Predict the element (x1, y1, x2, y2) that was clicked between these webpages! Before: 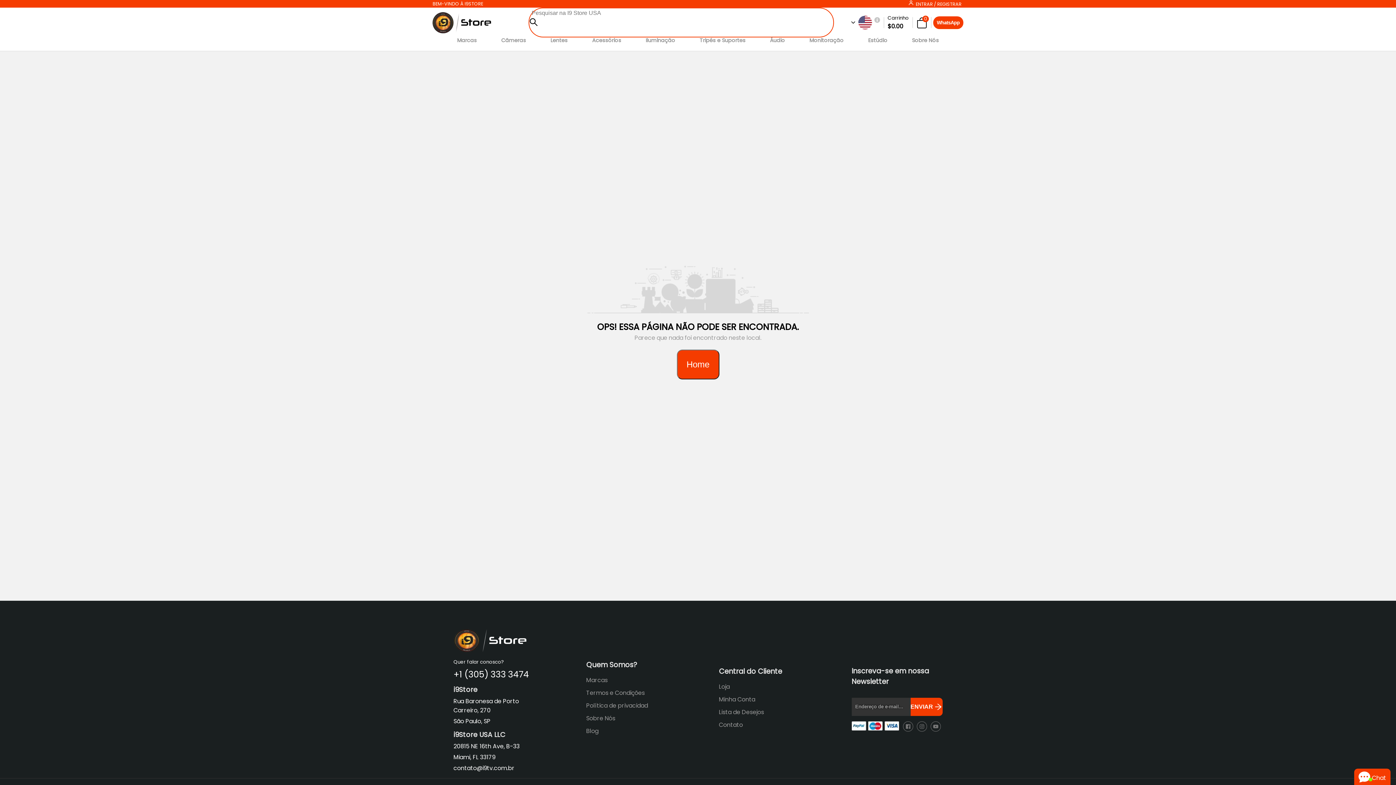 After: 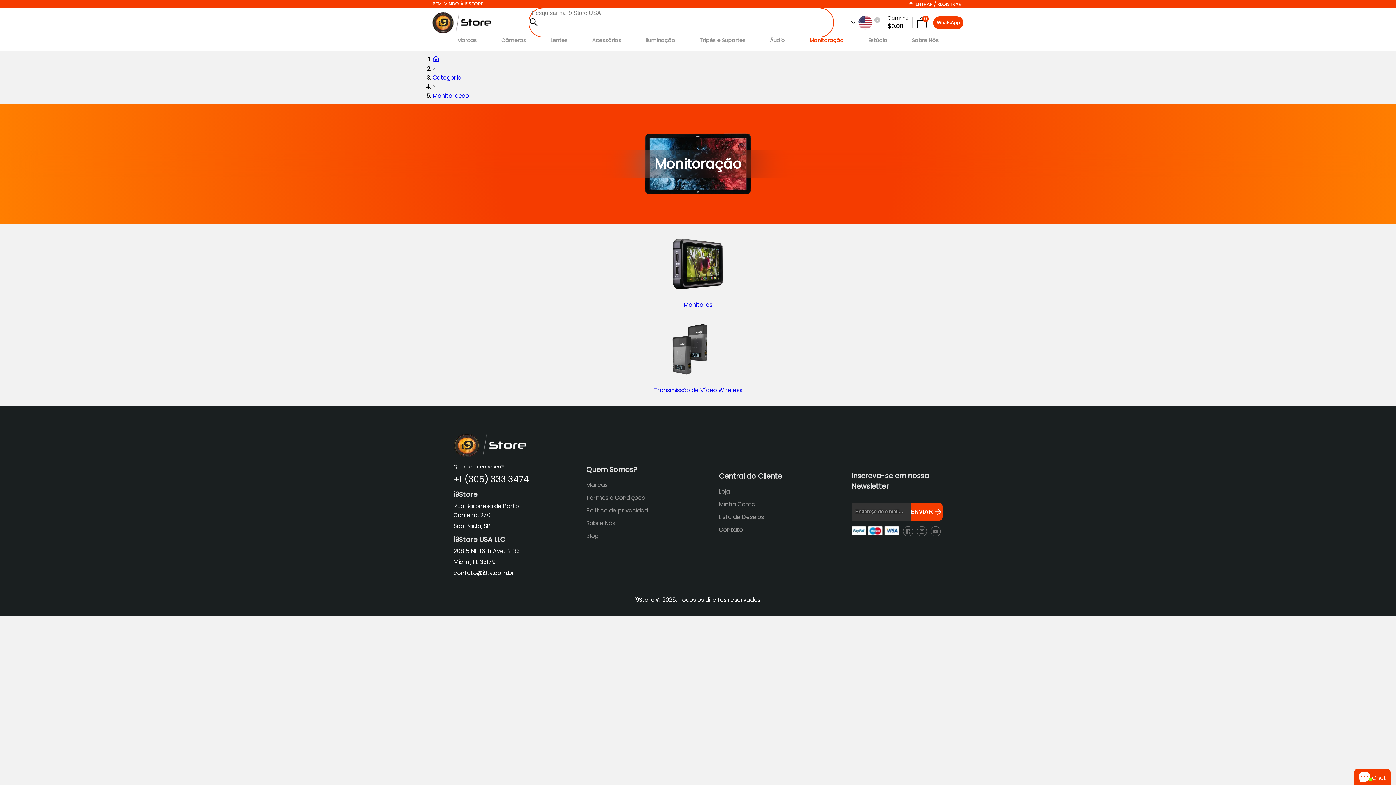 Action: bbox: (809, 36, 843, 45) label: Monitoração